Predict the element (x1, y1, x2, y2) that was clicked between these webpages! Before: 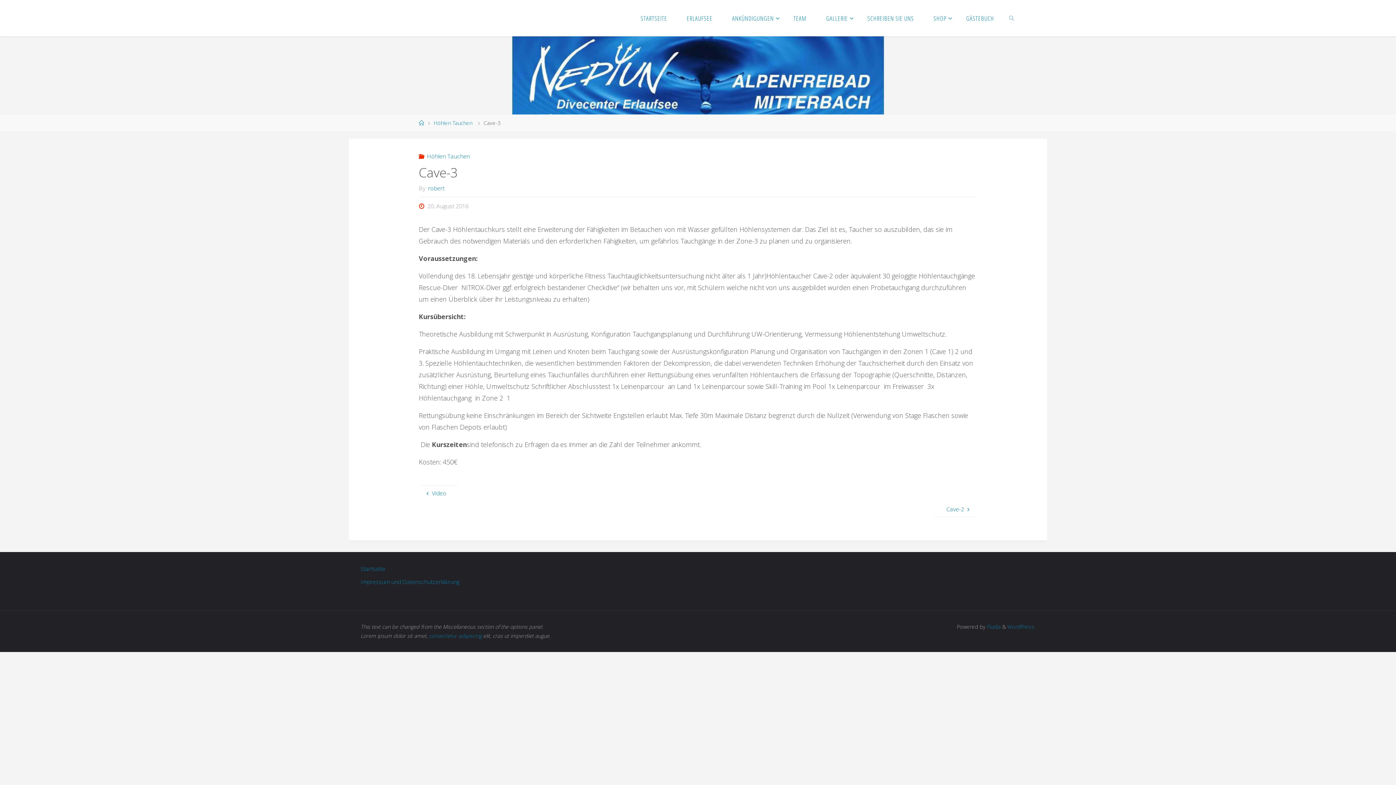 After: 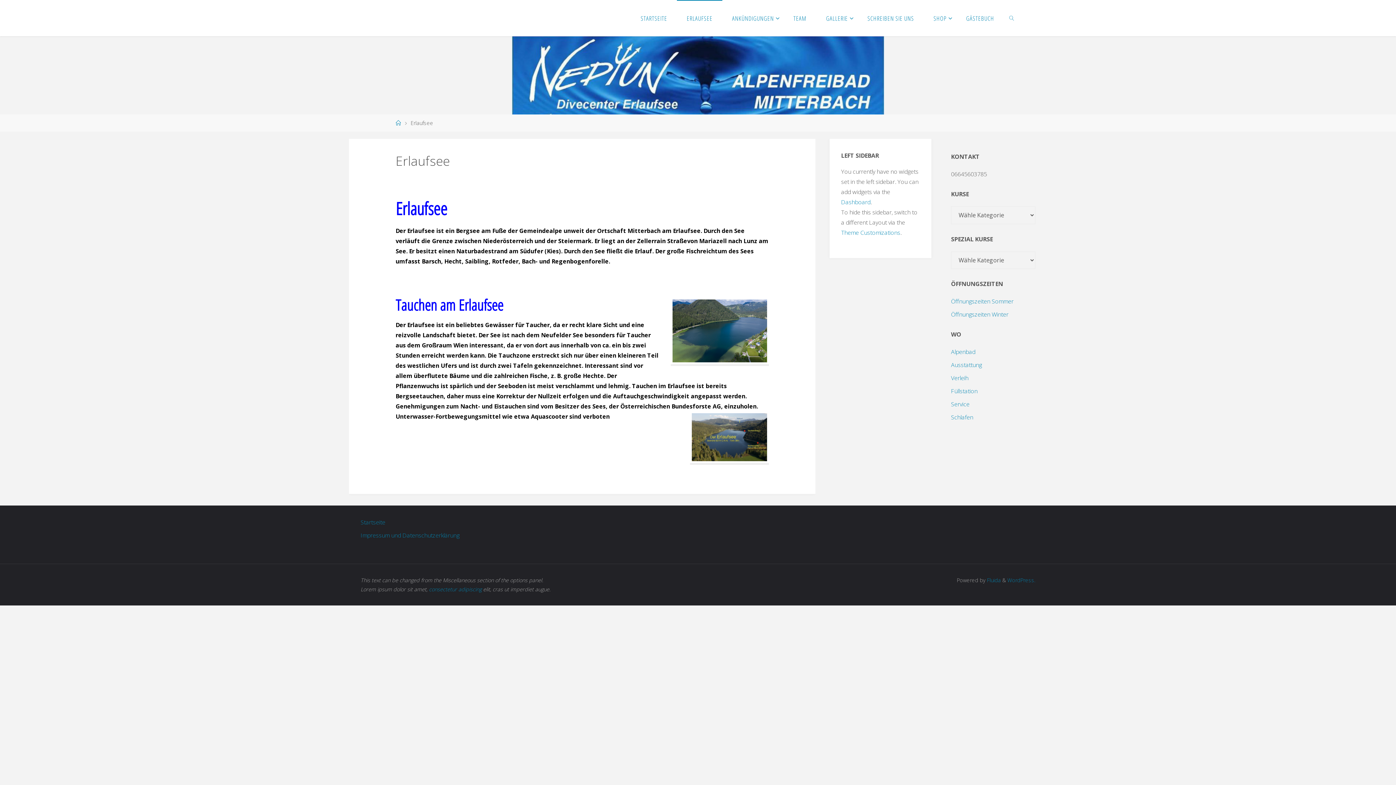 Action: bbox: (677, 0, 722, 36) label: ERLAUFSEE